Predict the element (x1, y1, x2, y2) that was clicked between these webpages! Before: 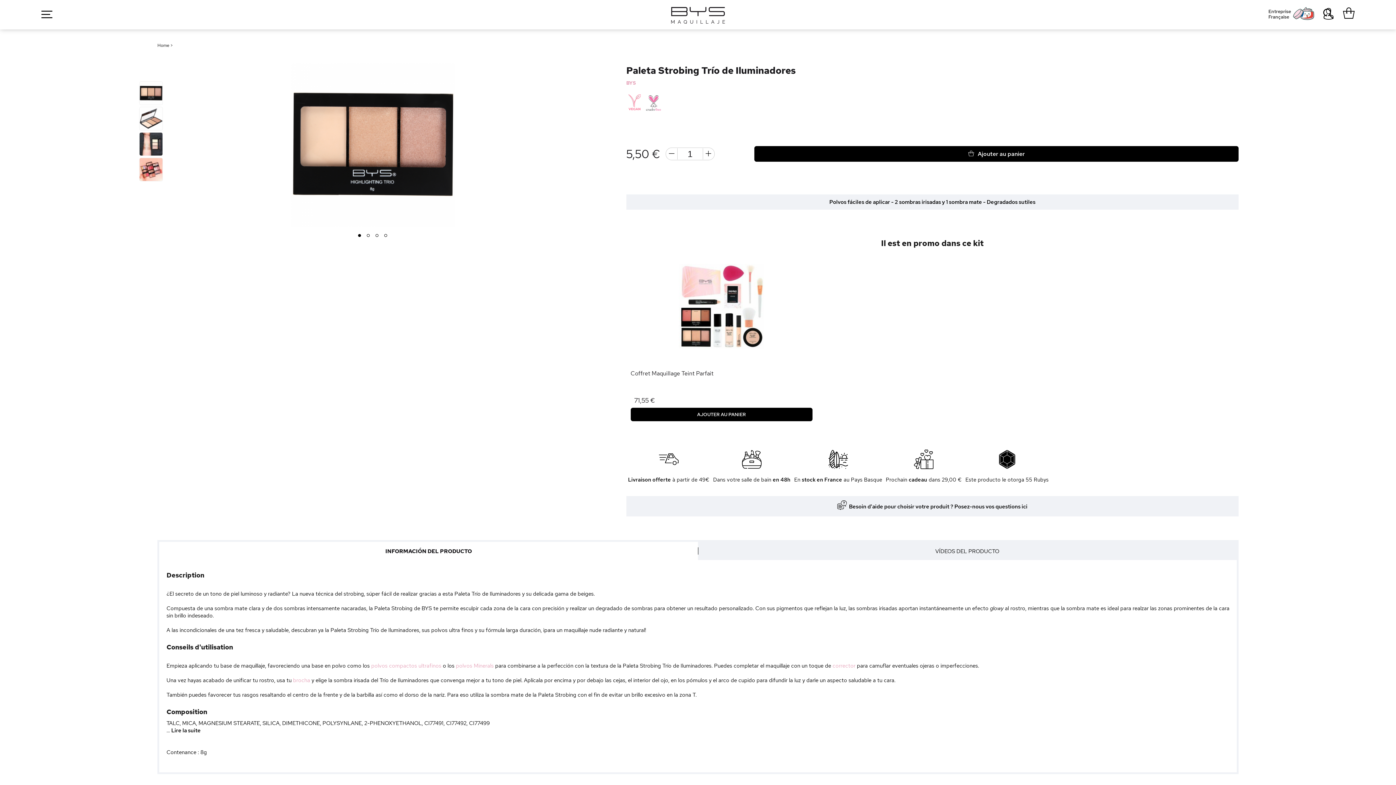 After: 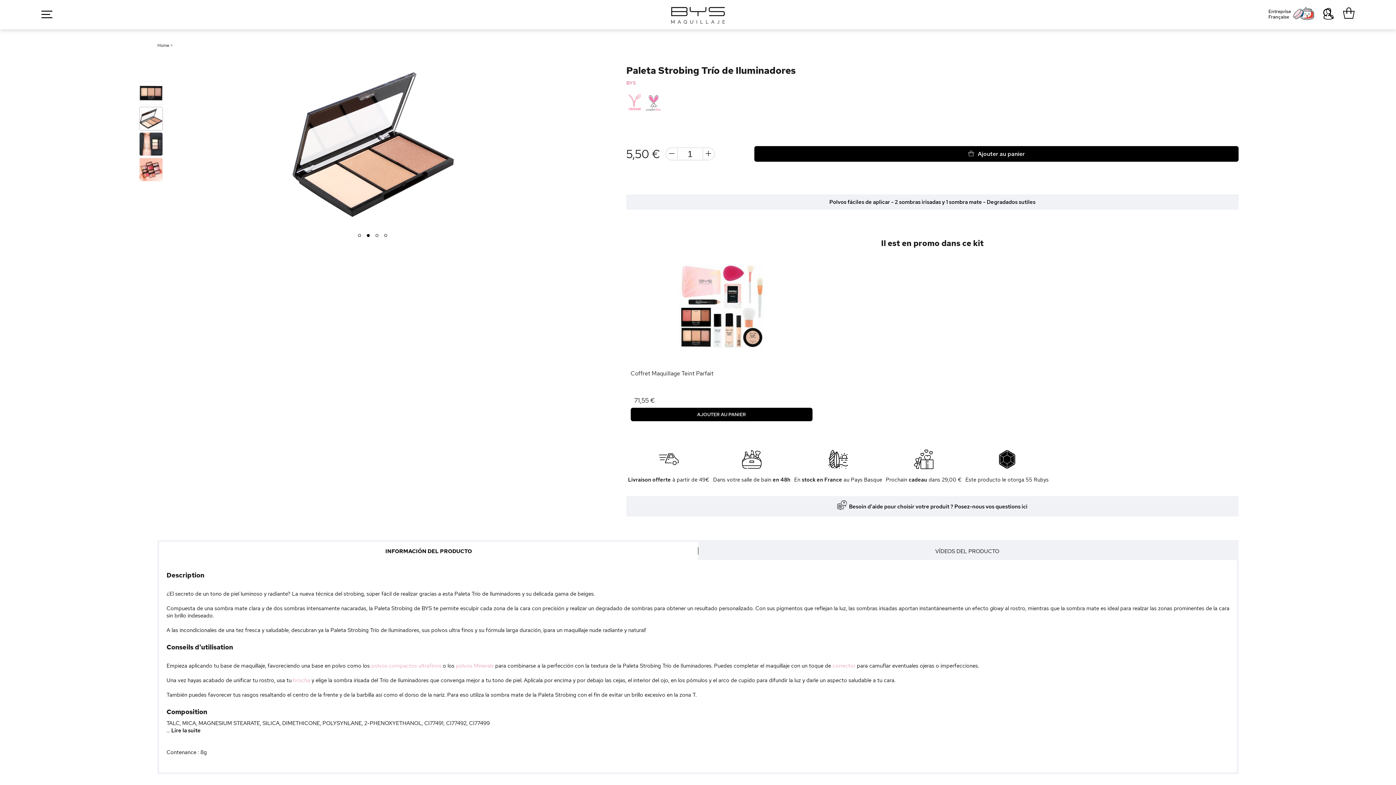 Action: bbox: (139, 106, 162, 130)